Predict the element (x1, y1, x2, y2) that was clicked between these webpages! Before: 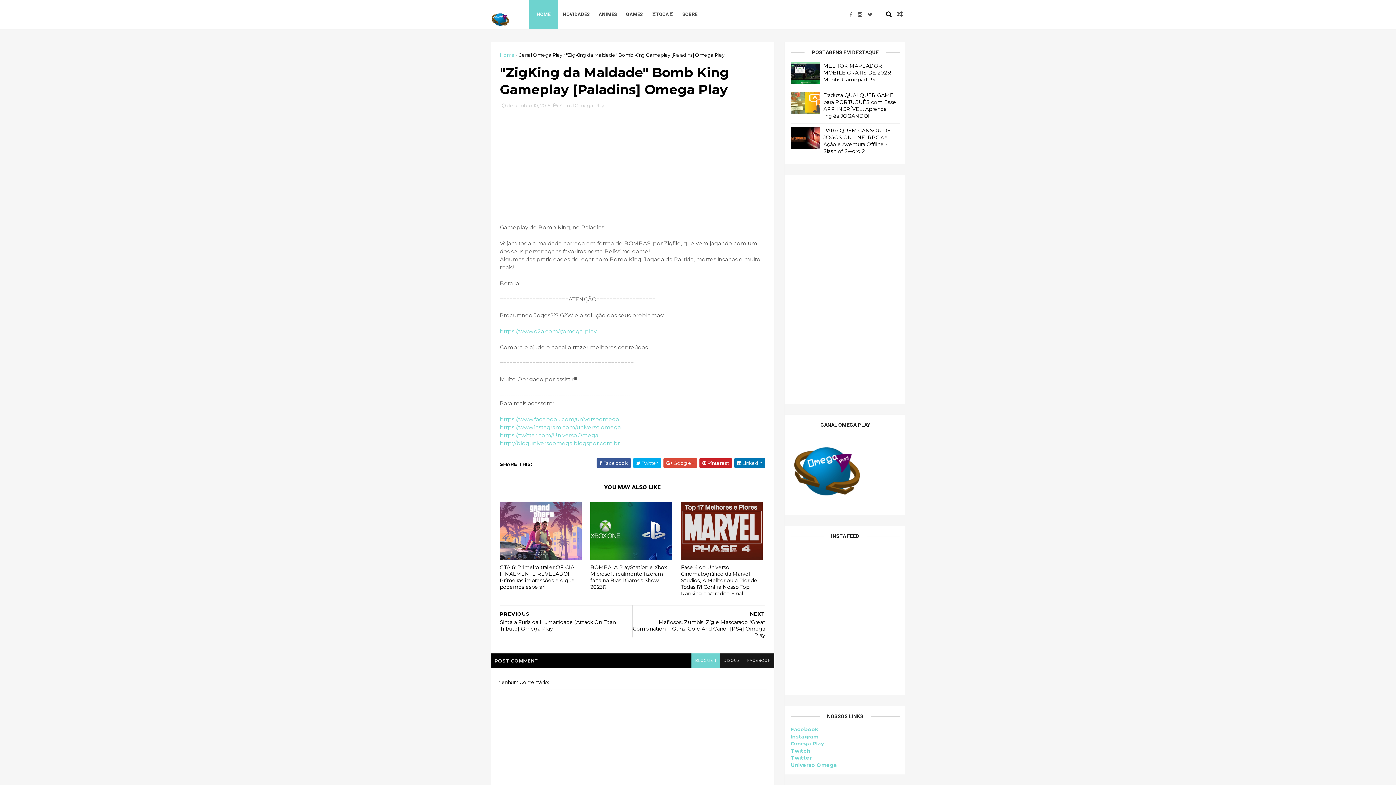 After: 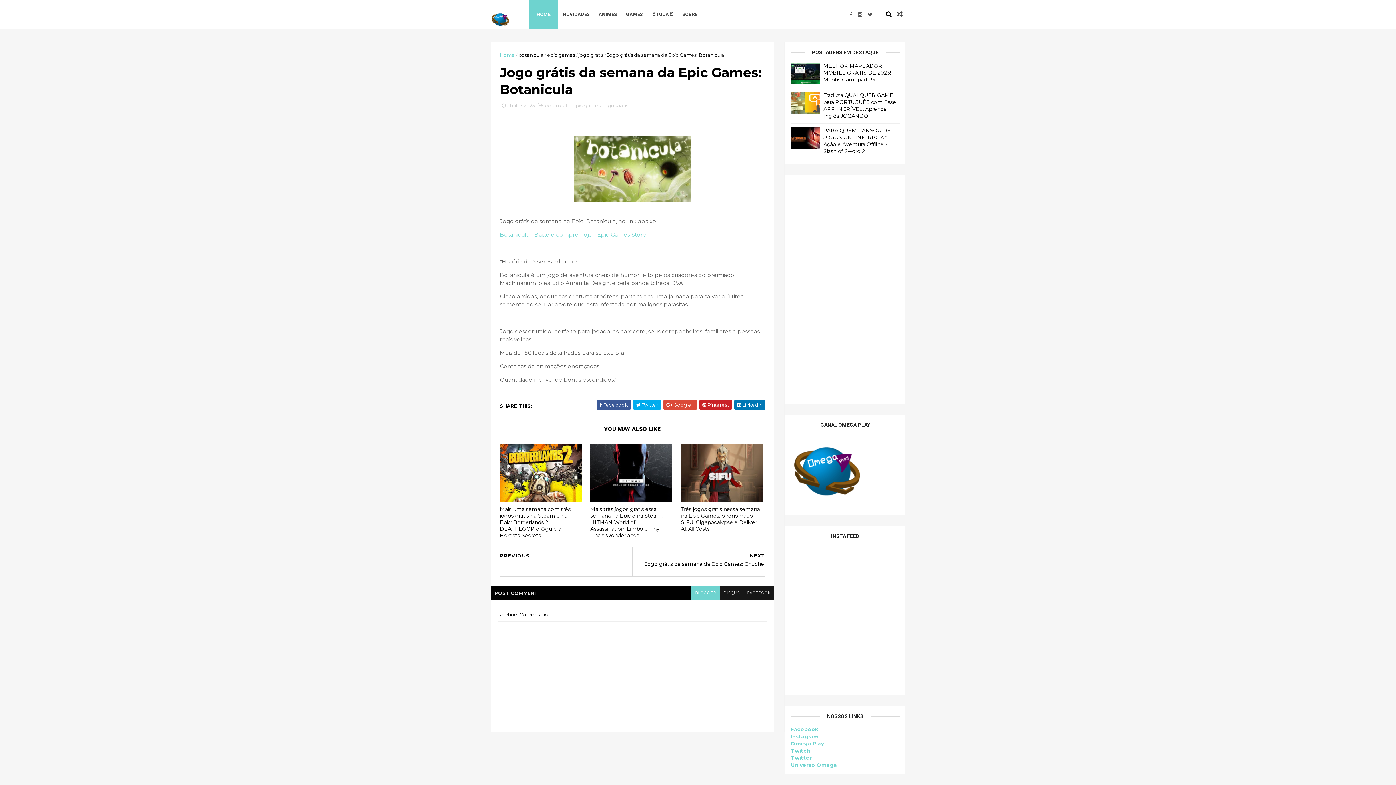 Action: bbox: (894, 0, 905, 29)